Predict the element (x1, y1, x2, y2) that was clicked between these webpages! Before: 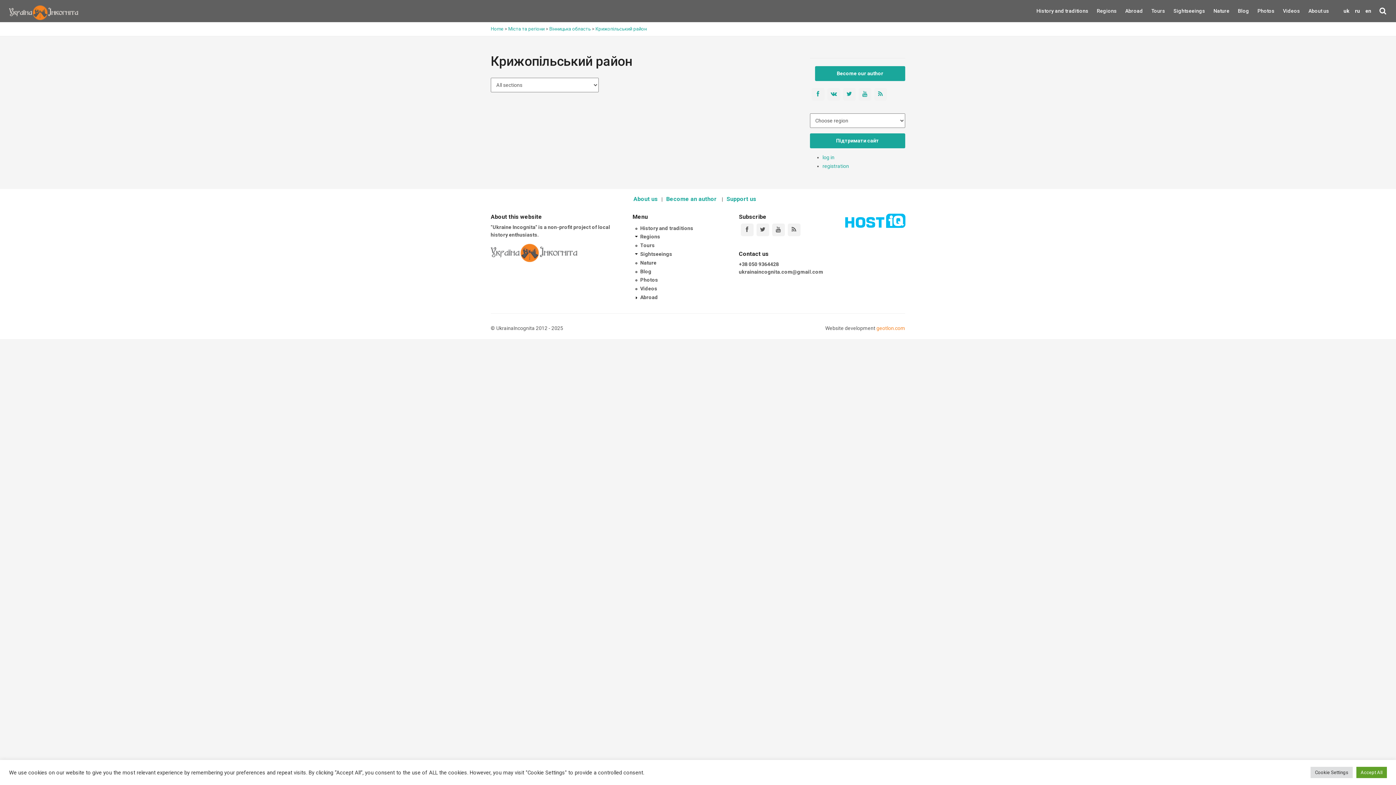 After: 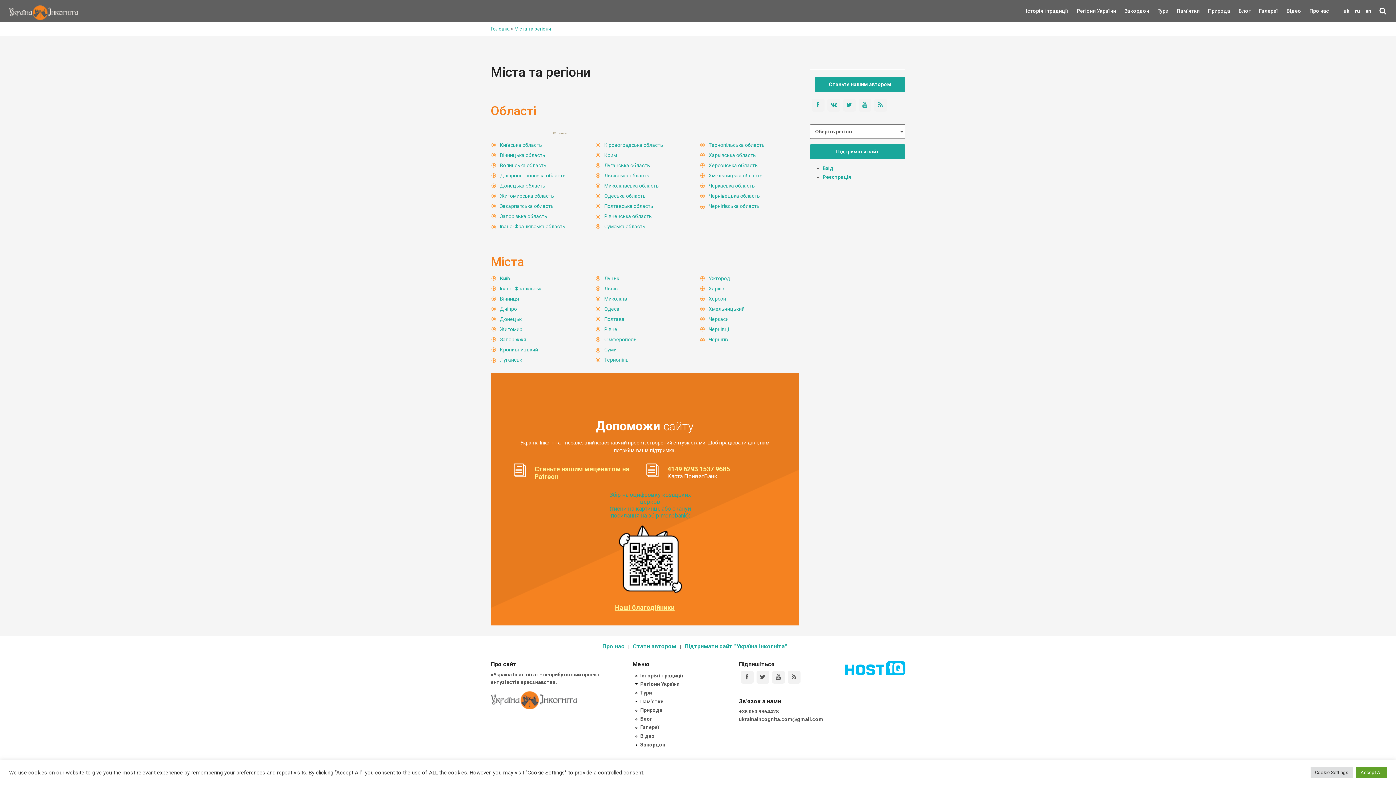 Action: bbox: (640, 233, 660, 239) label: Regions